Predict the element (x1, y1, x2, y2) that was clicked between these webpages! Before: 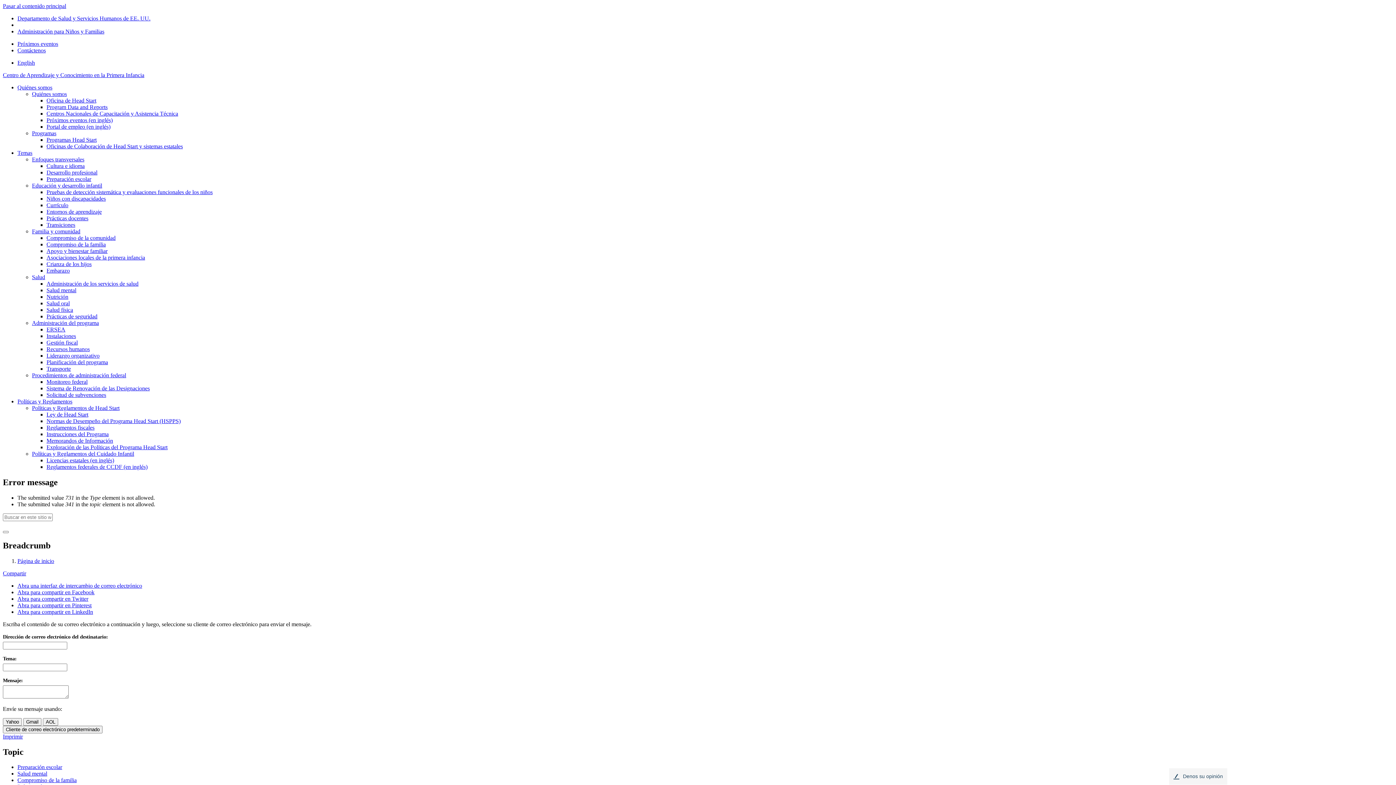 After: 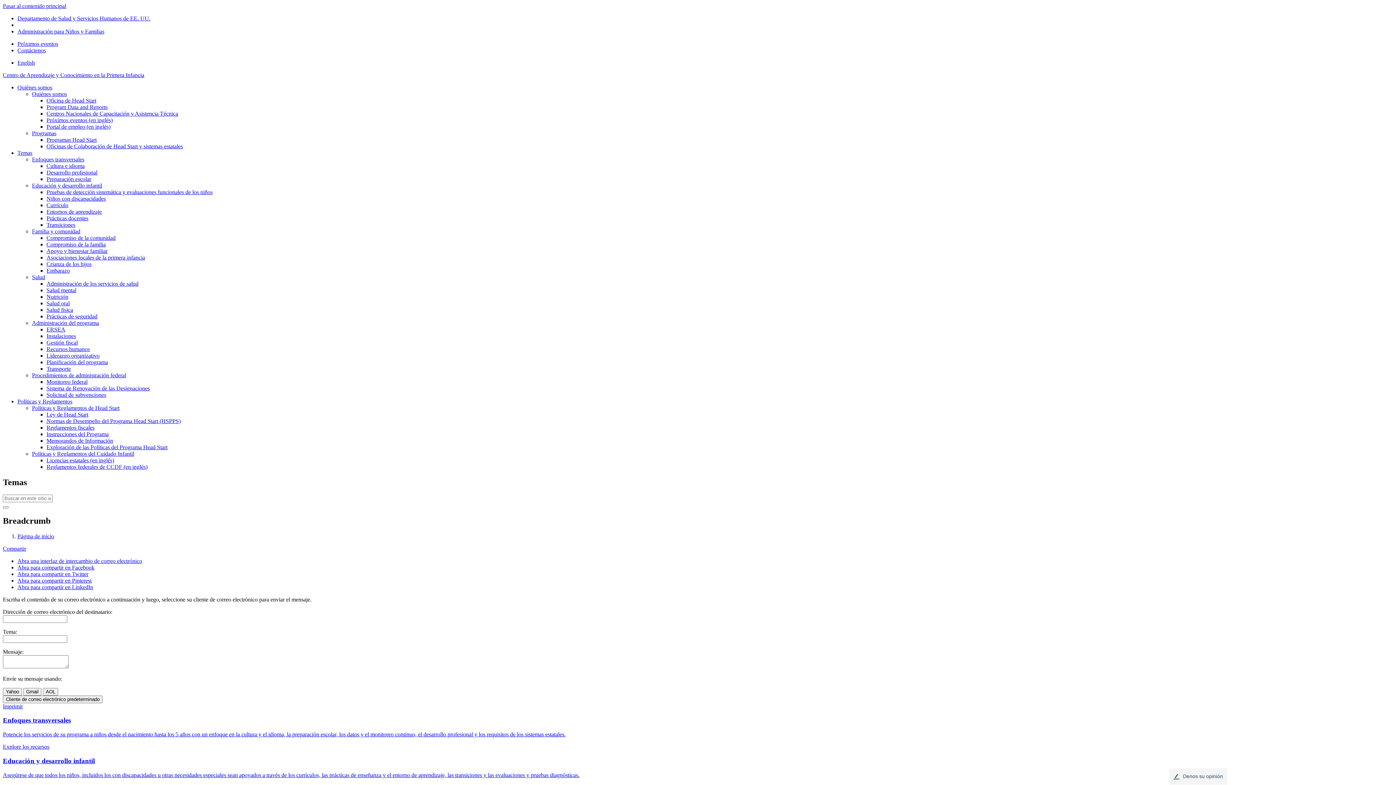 Action: label: Temas bbox: (17, 149, 32, 156)